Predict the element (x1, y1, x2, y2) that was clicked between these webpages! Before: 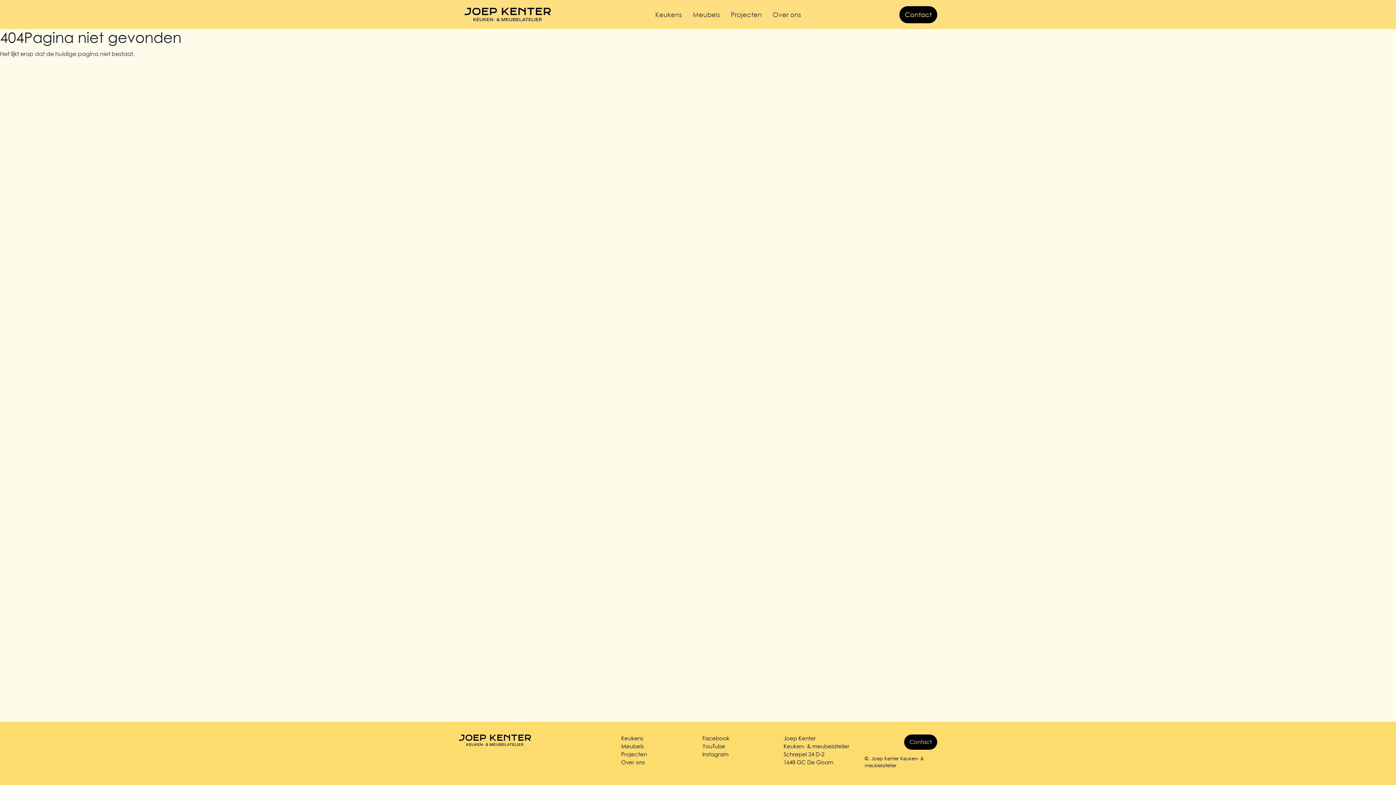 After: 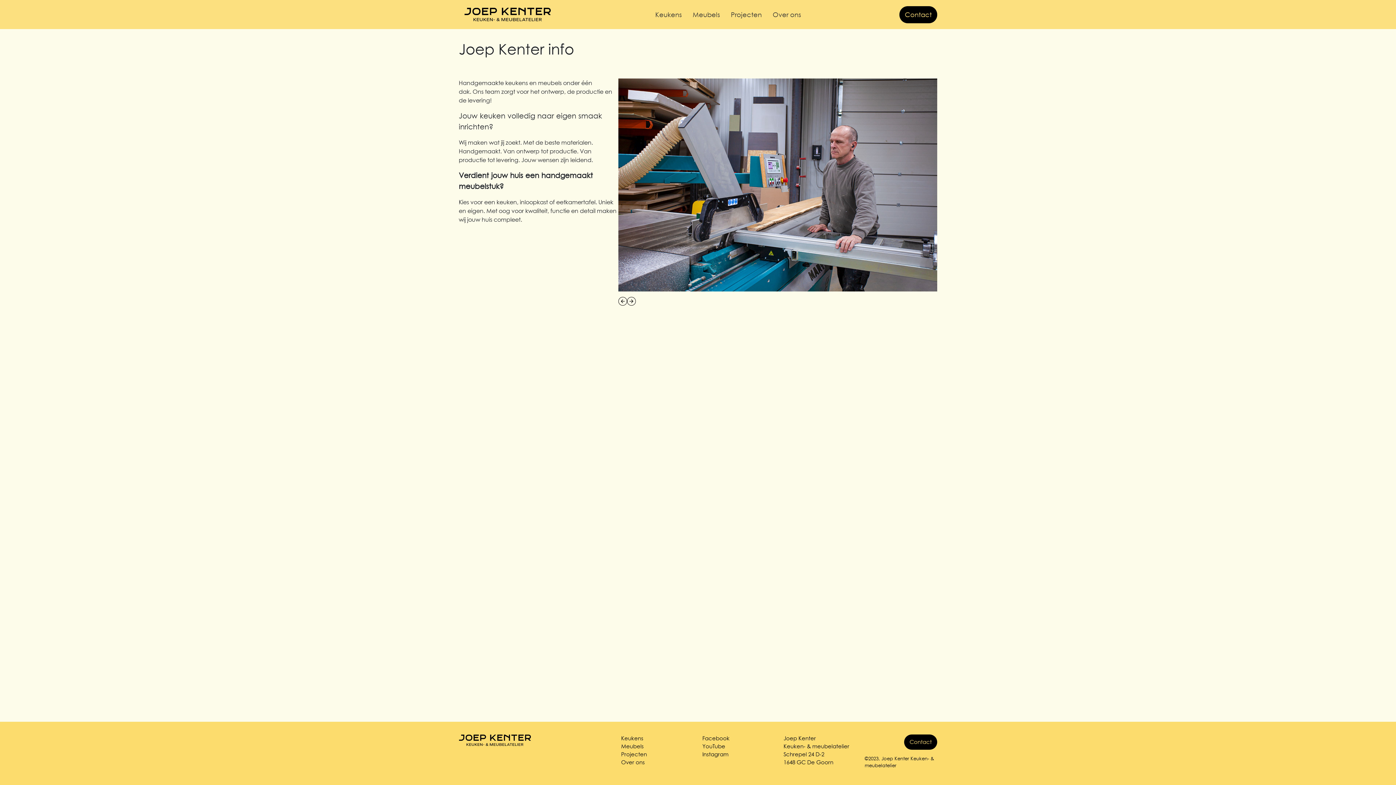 Action: bbox: (767, 7, 806, 21) label: Over ons